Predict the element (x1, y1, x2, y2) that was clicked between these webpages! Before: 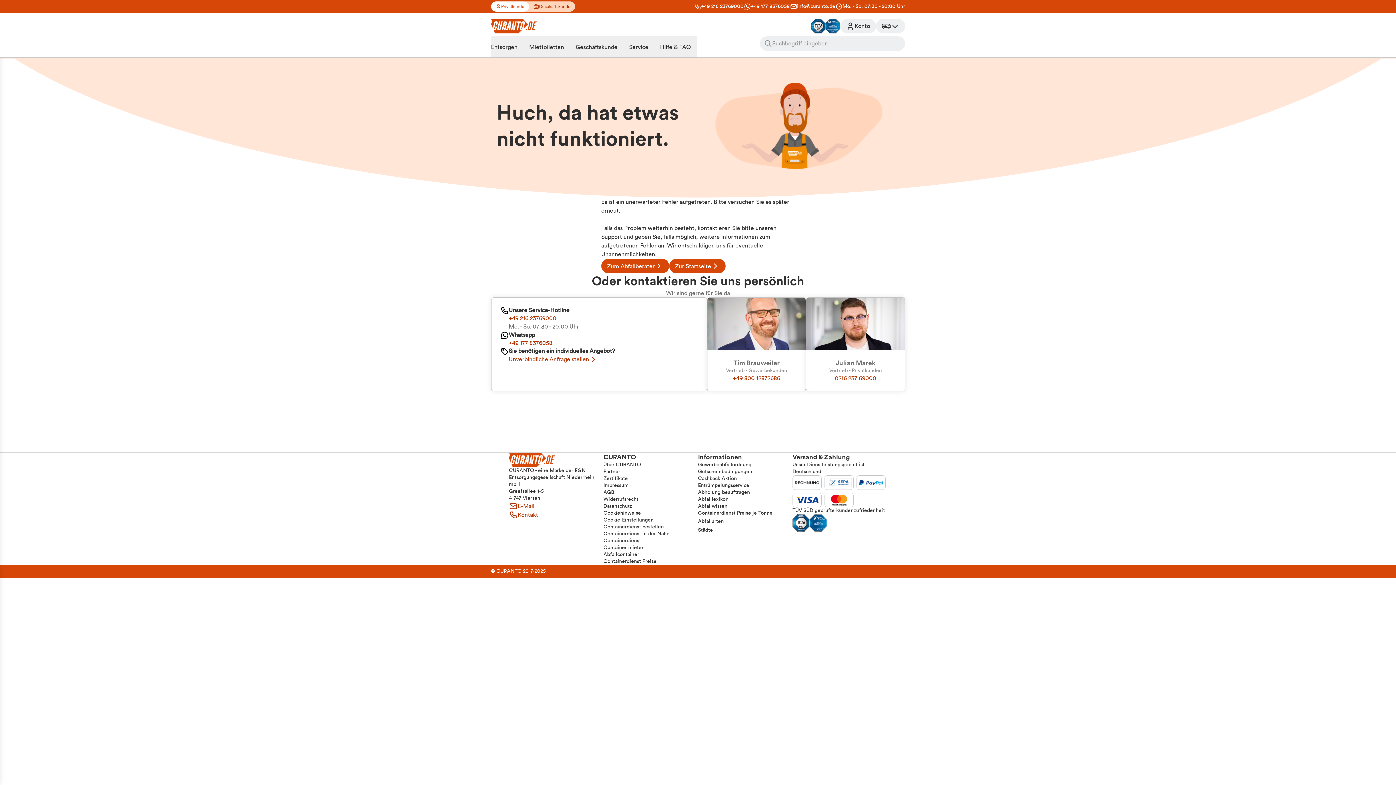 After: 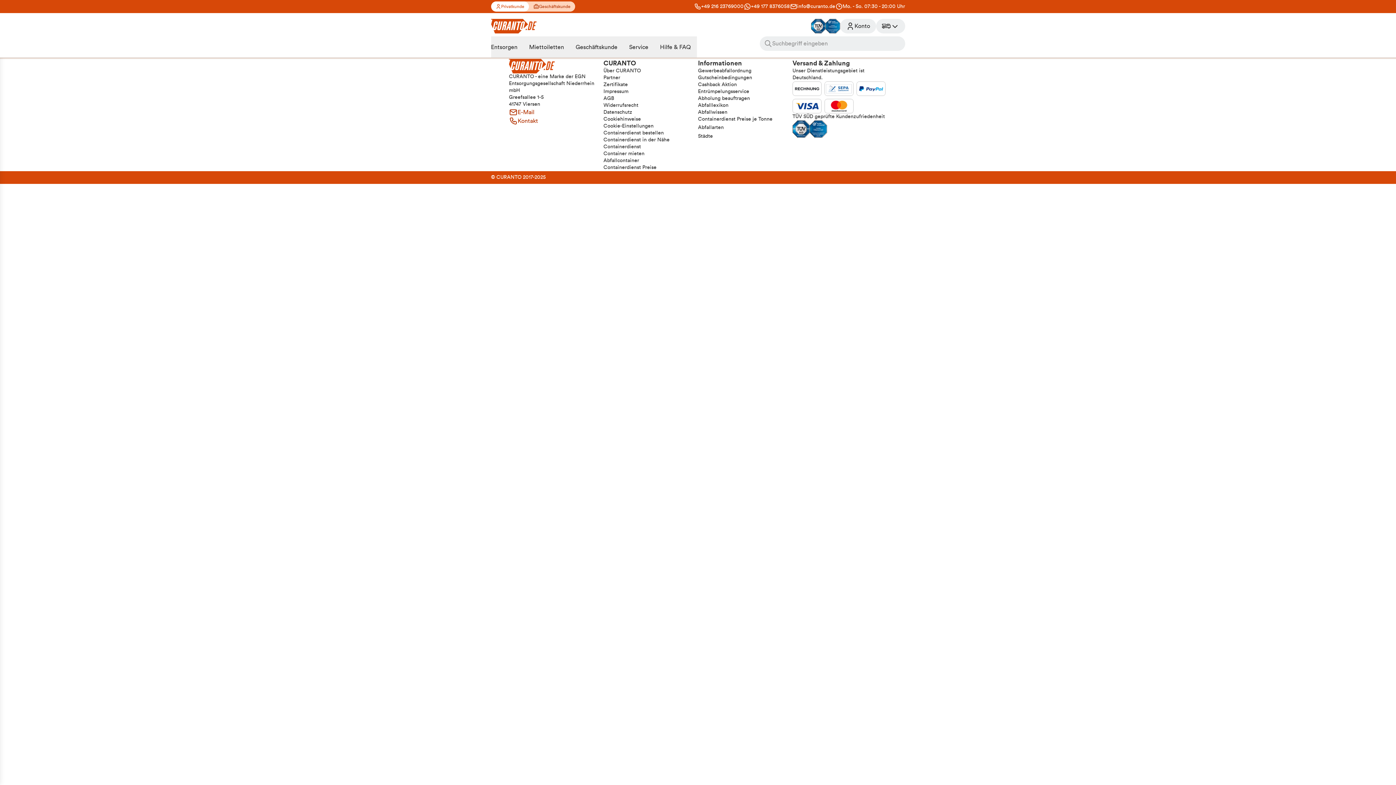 Action: label: Widerrufsrecht bbox: (603, 496, 638, 503)